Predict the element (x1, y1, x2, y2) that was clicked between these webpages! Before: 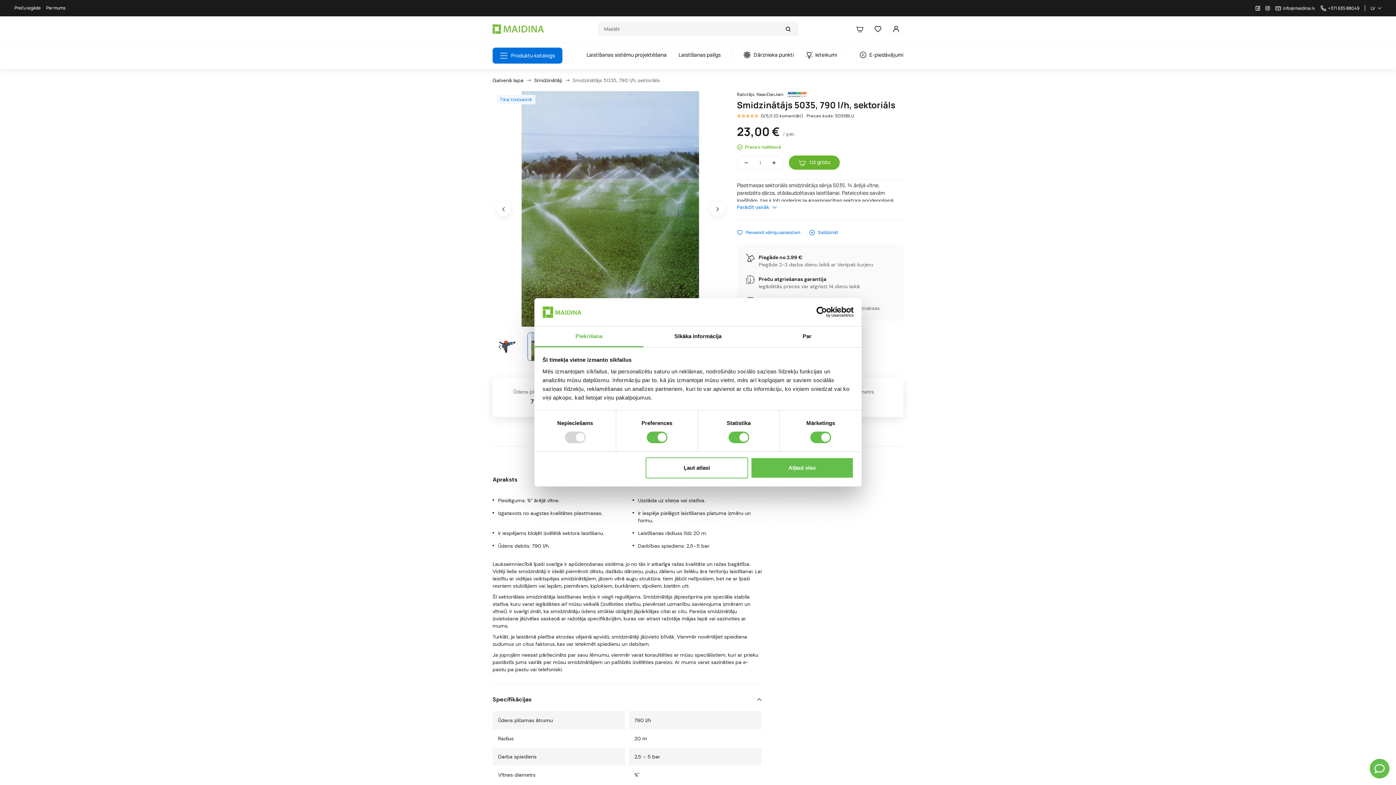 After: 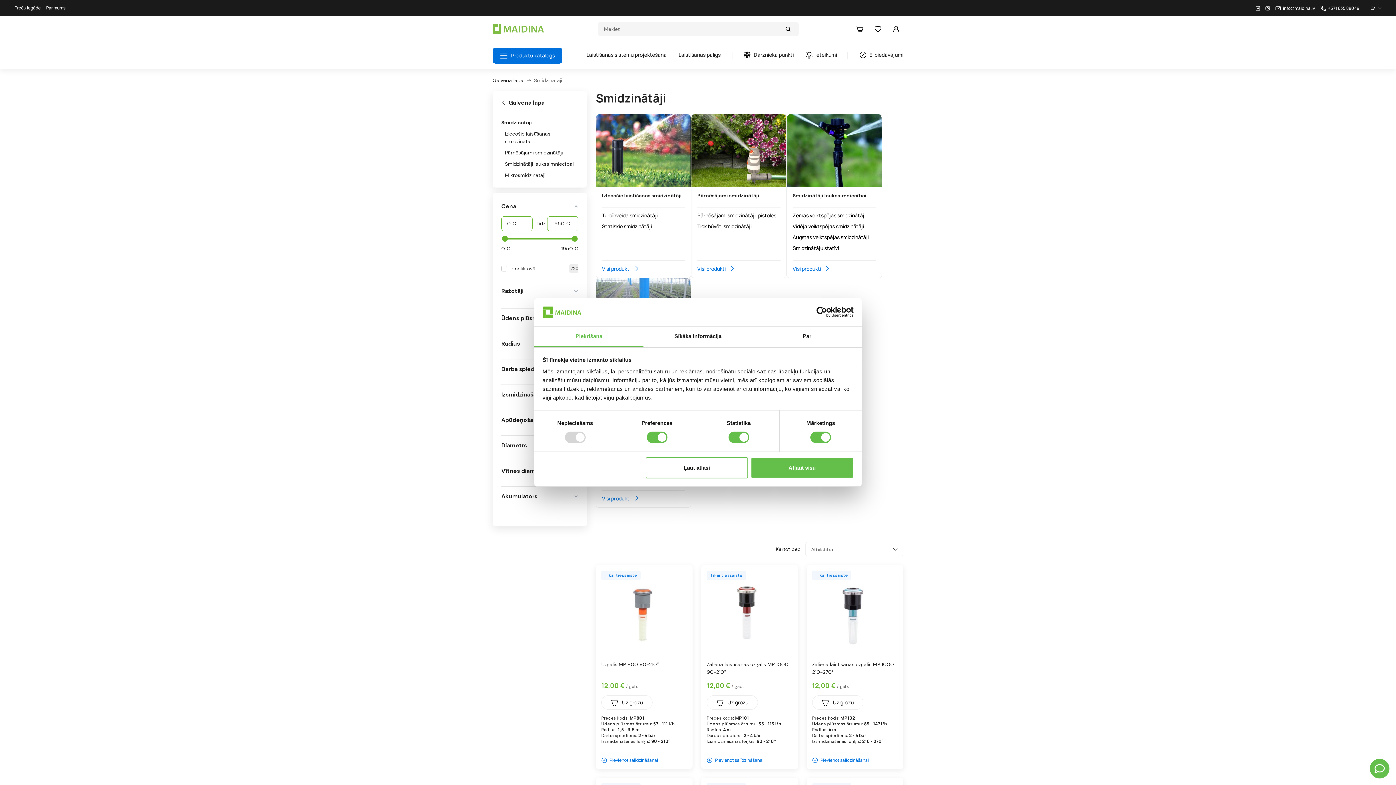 Action: label: Smidzinātāji bbox: (534, 77, 562, 83)